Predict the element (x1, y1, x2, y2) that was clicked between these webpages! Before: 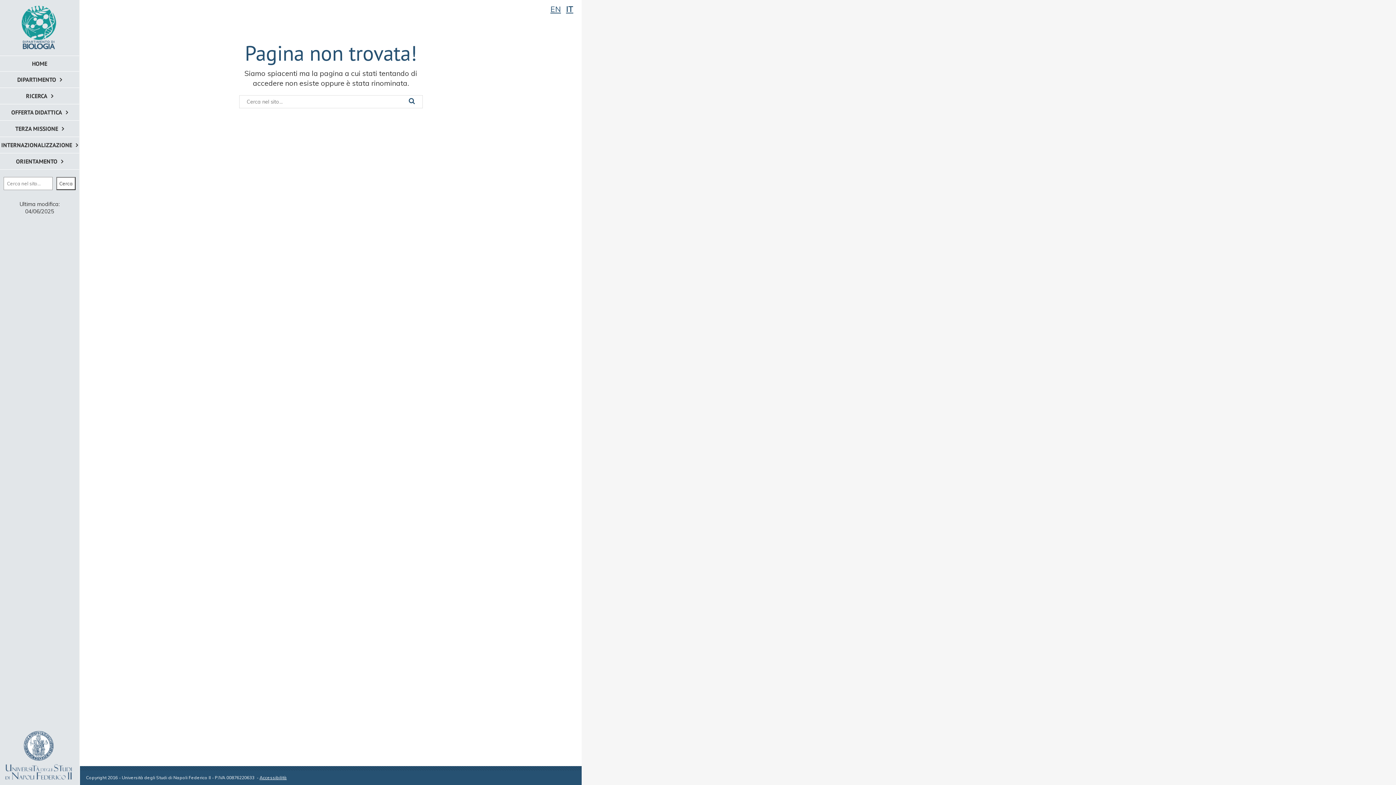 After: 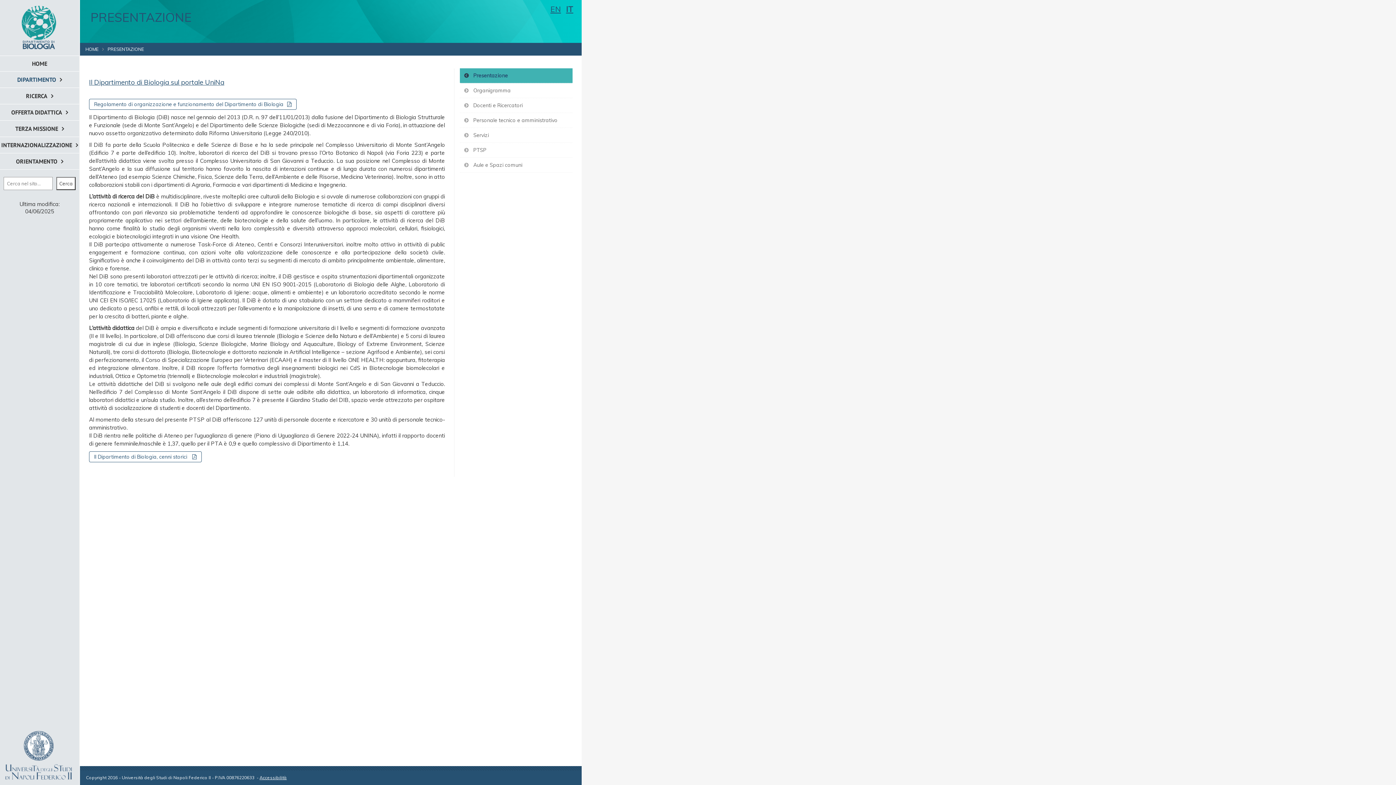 Action: label: DIPARTIMENTO bbox: (0, 71, 79, 87)